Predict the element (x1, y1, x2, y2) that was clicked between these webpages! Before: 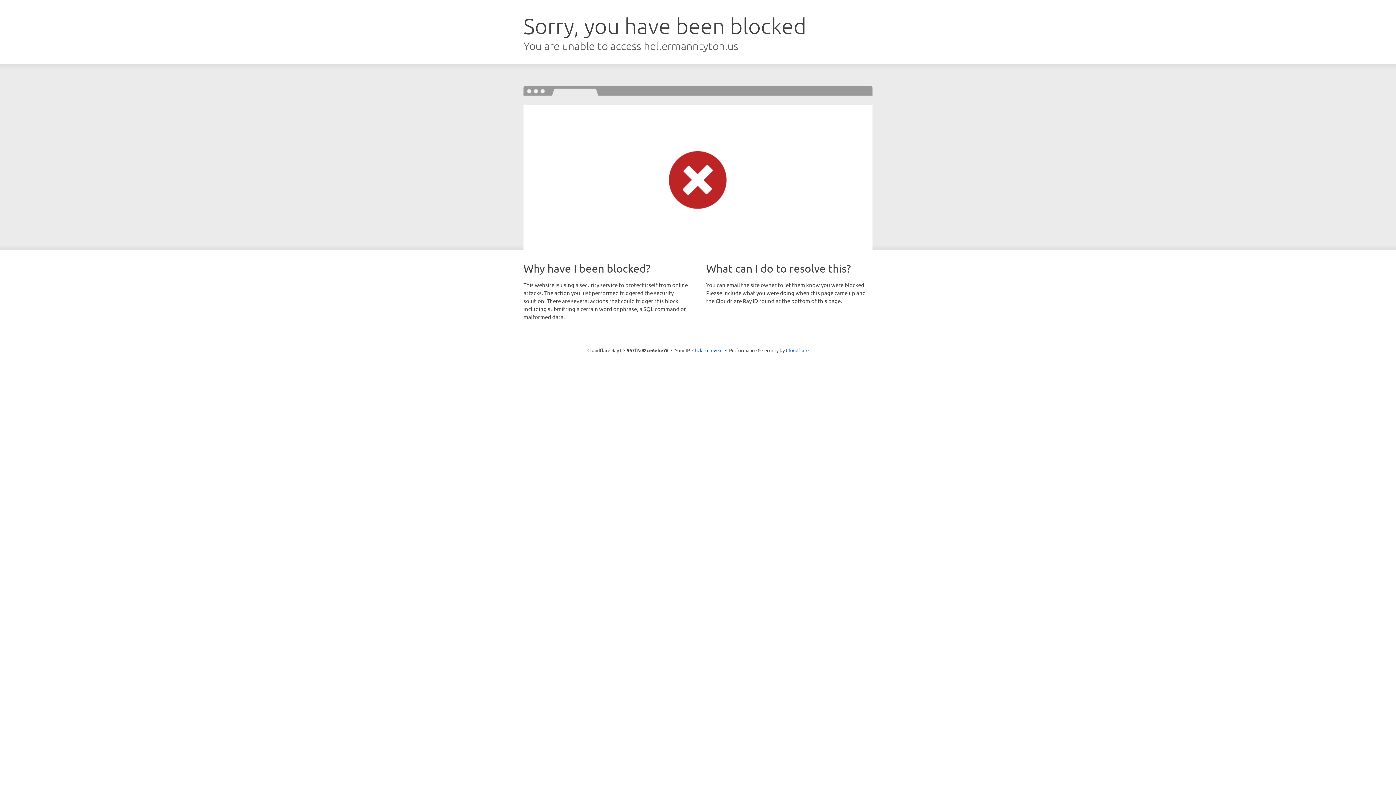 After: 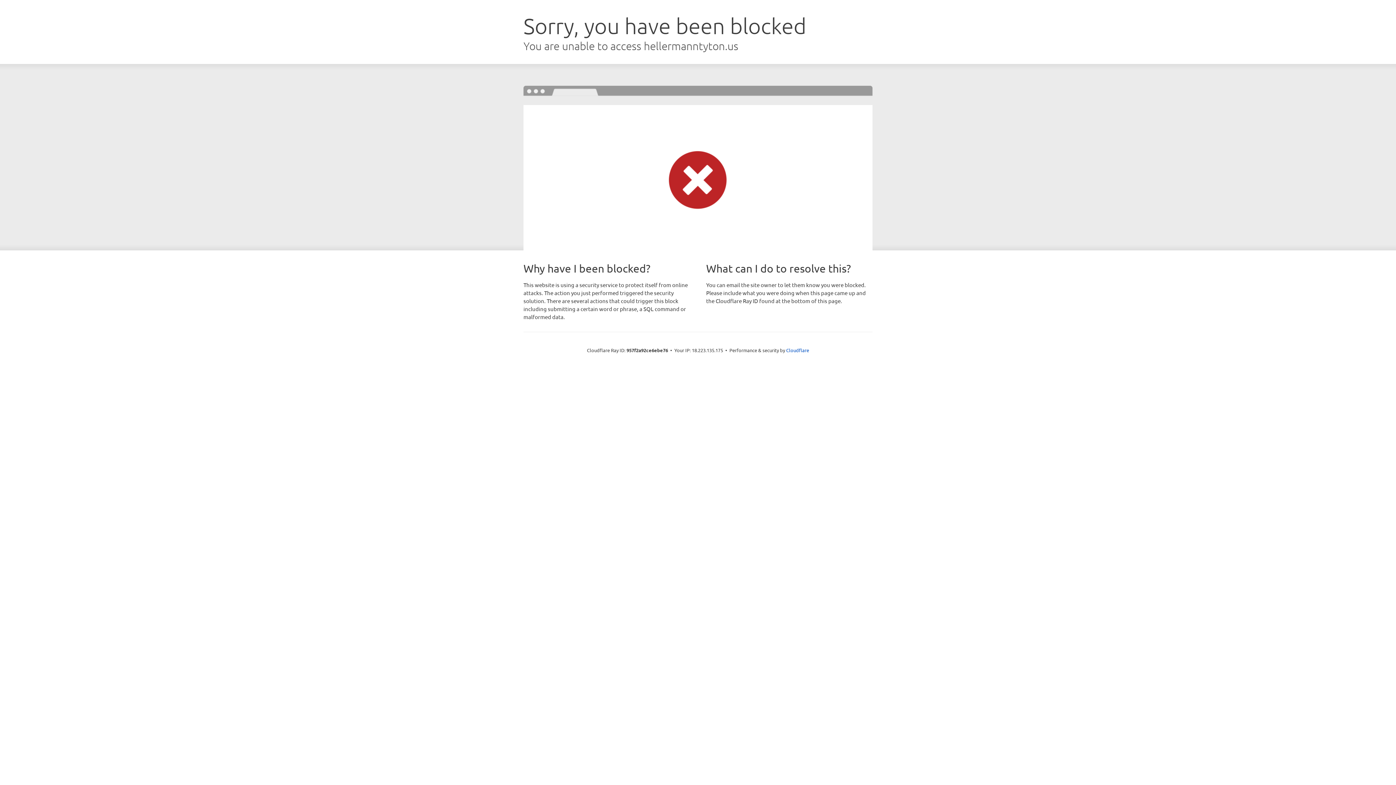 Action: label: Click to reveal bbox: (692, 346, 722, 353)